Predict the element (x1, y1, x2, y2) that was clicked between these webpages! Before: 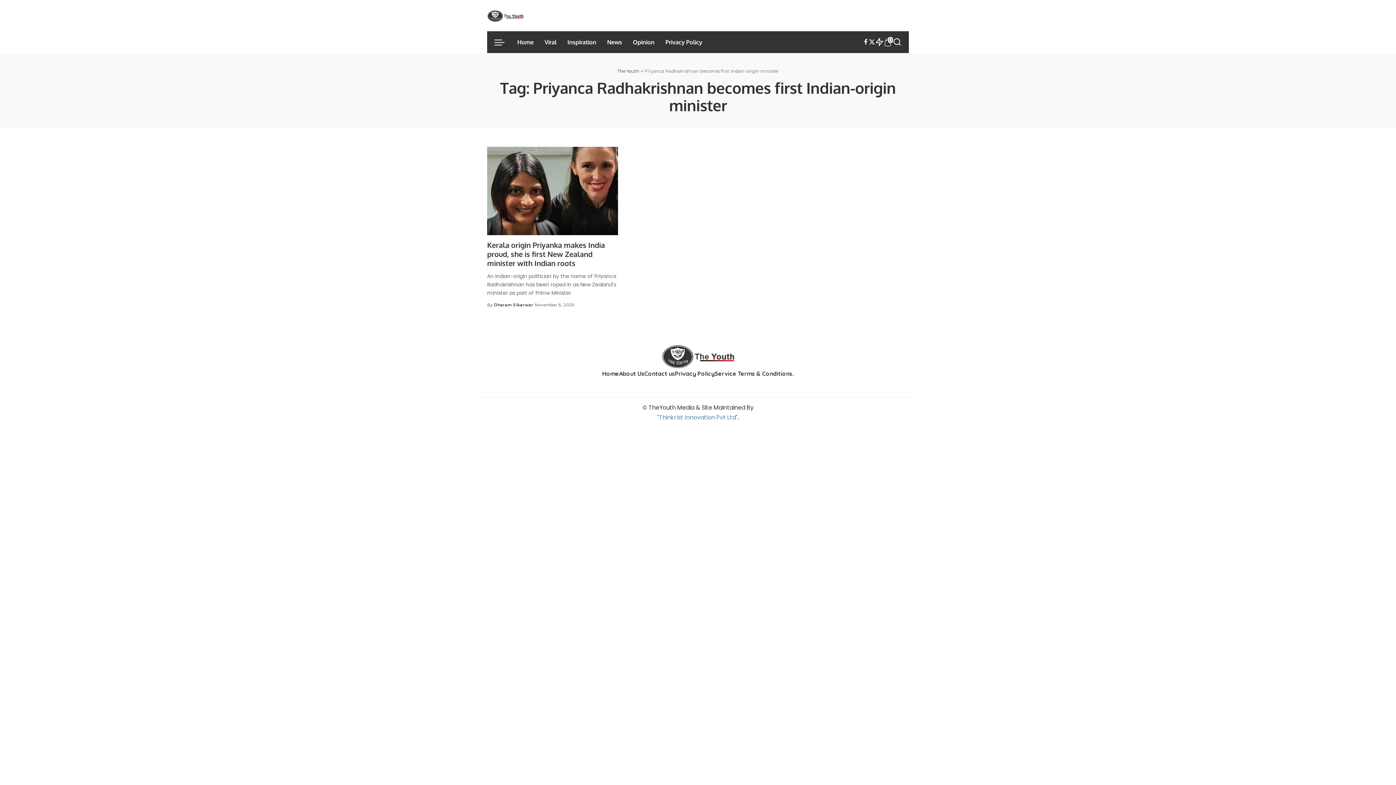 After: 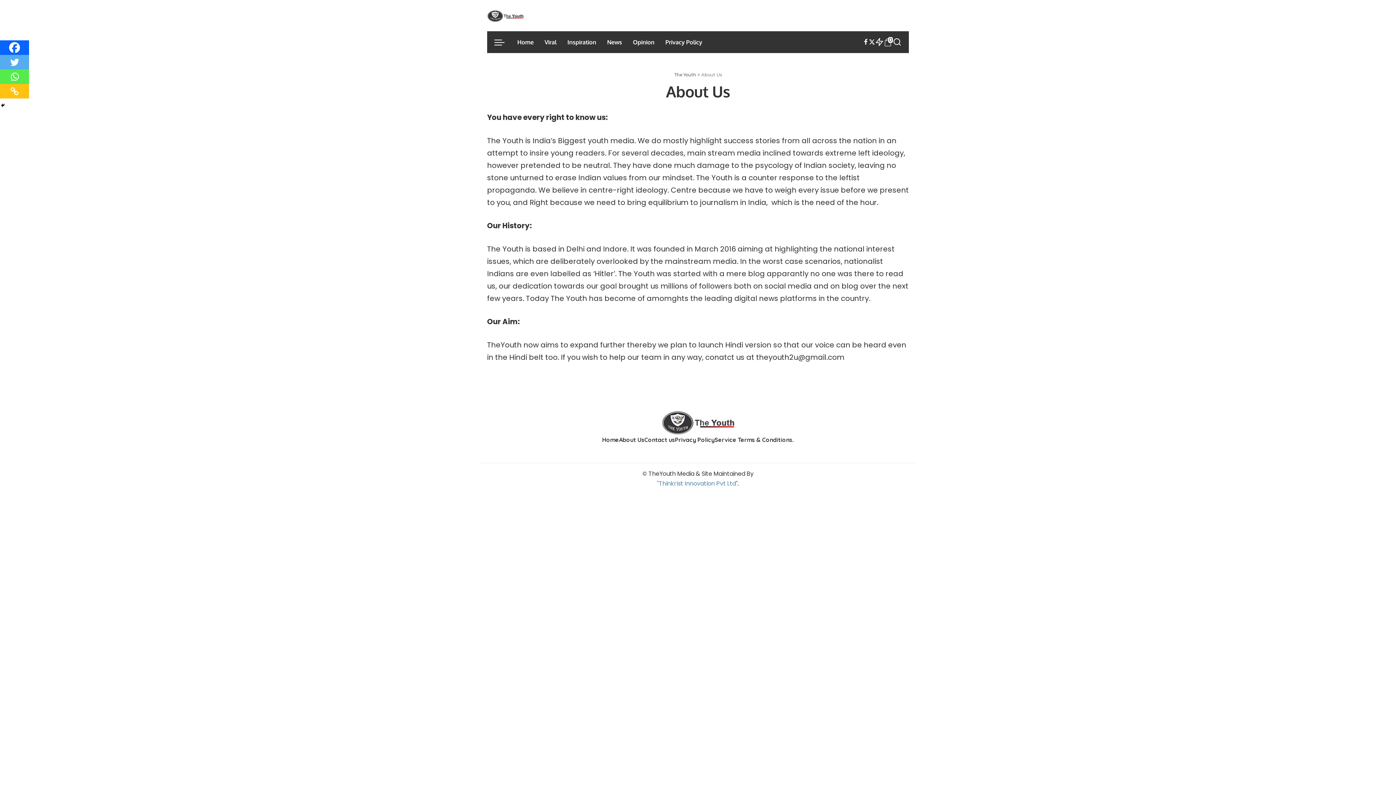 Action: bbox: (619, 370, 644, 377) label: About Us